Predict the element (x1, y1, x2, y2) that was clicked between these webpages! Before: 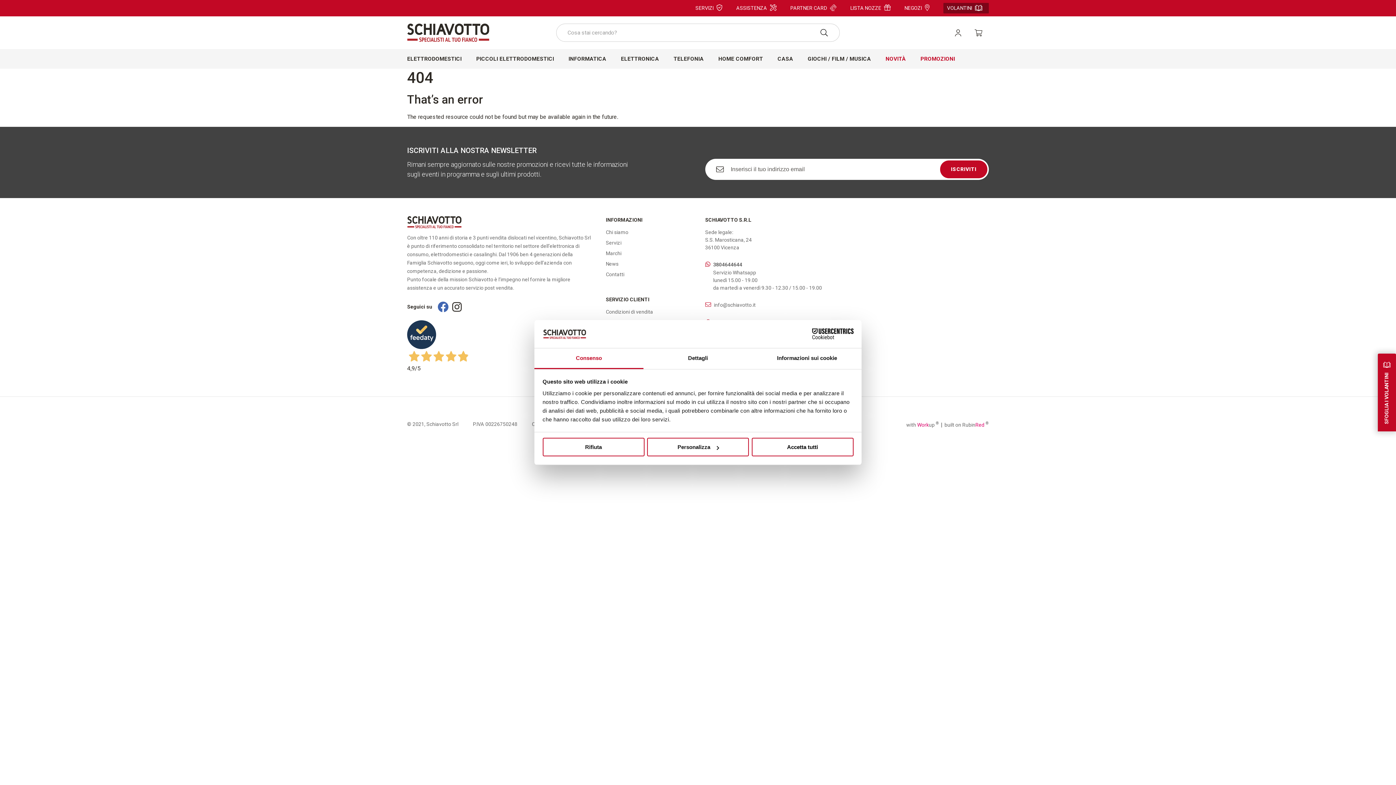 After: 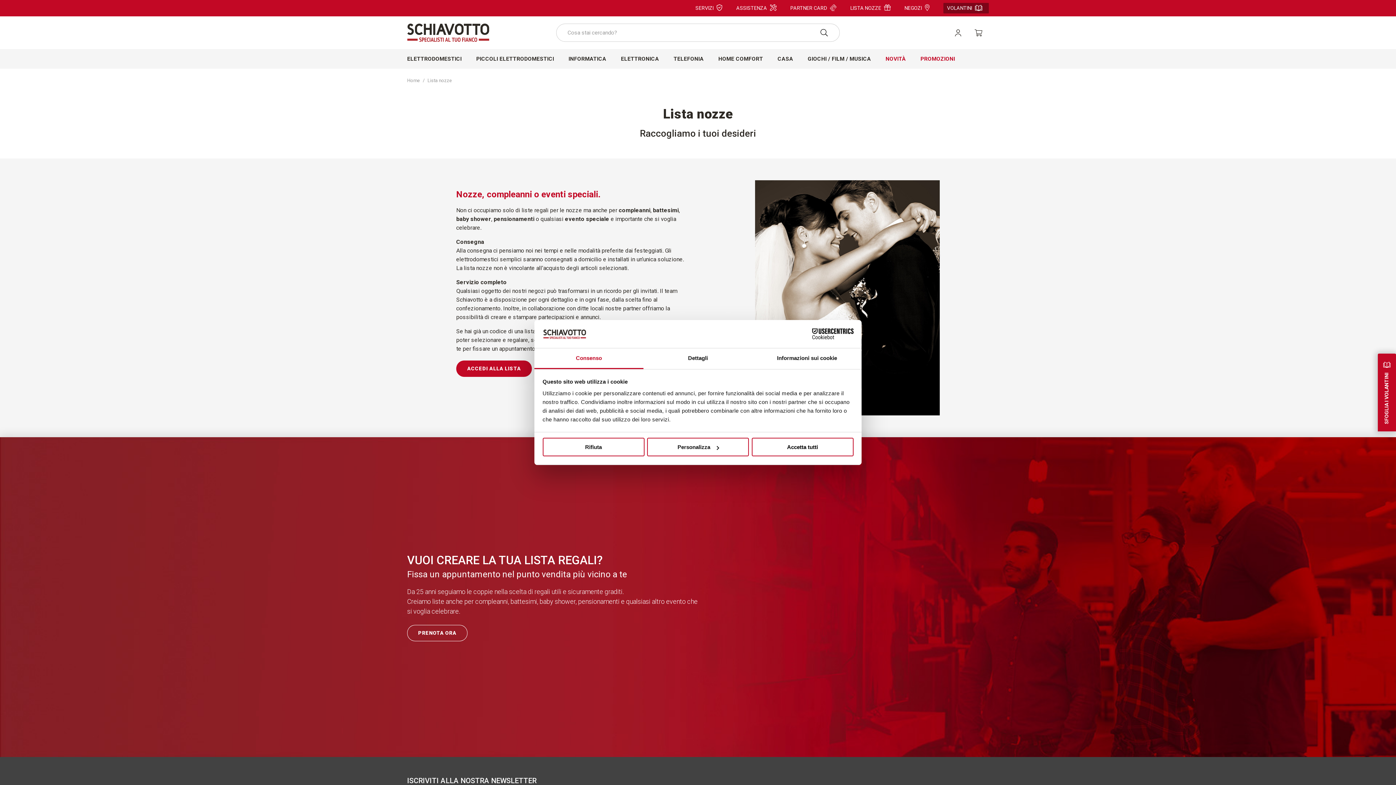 Action: bbox: (850, 4, 893, 12) label: LISTA NOZZE